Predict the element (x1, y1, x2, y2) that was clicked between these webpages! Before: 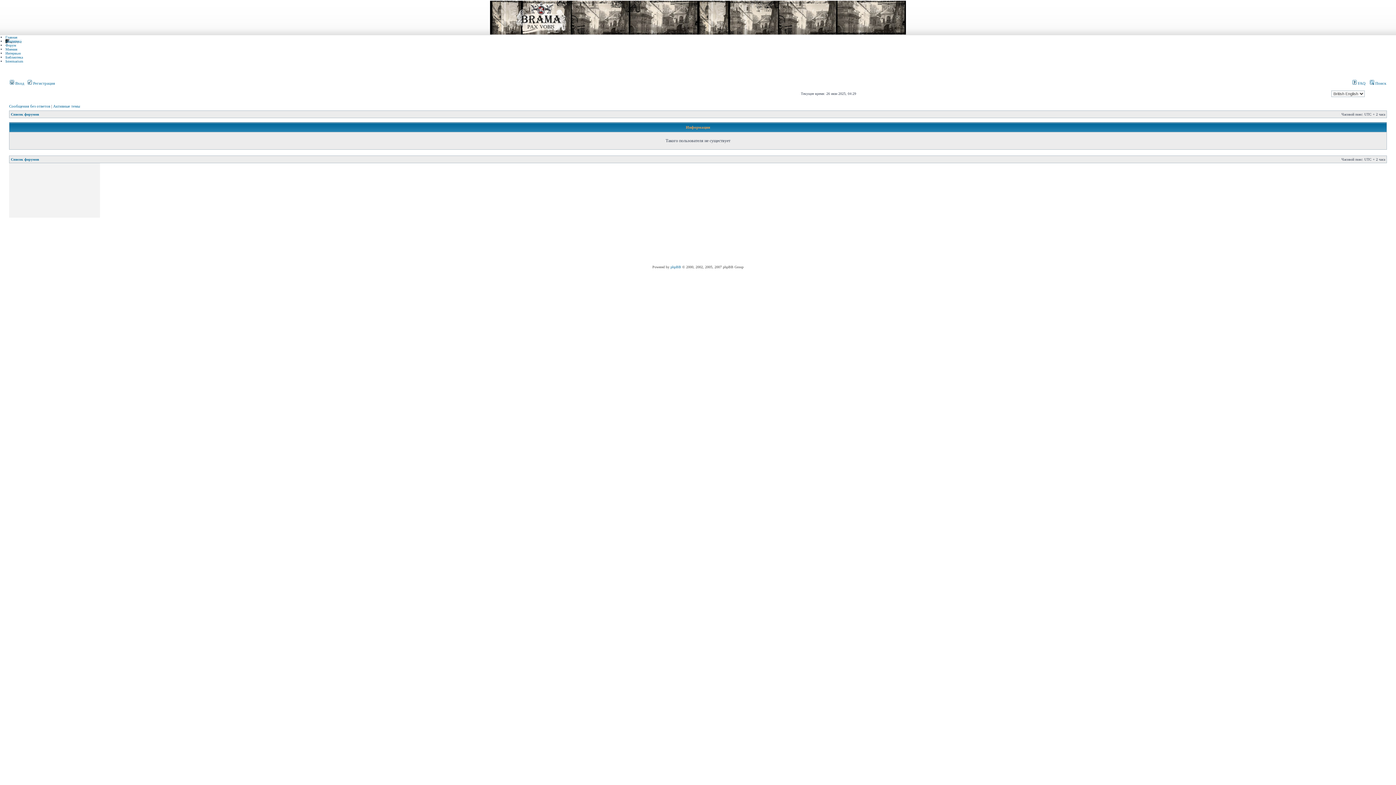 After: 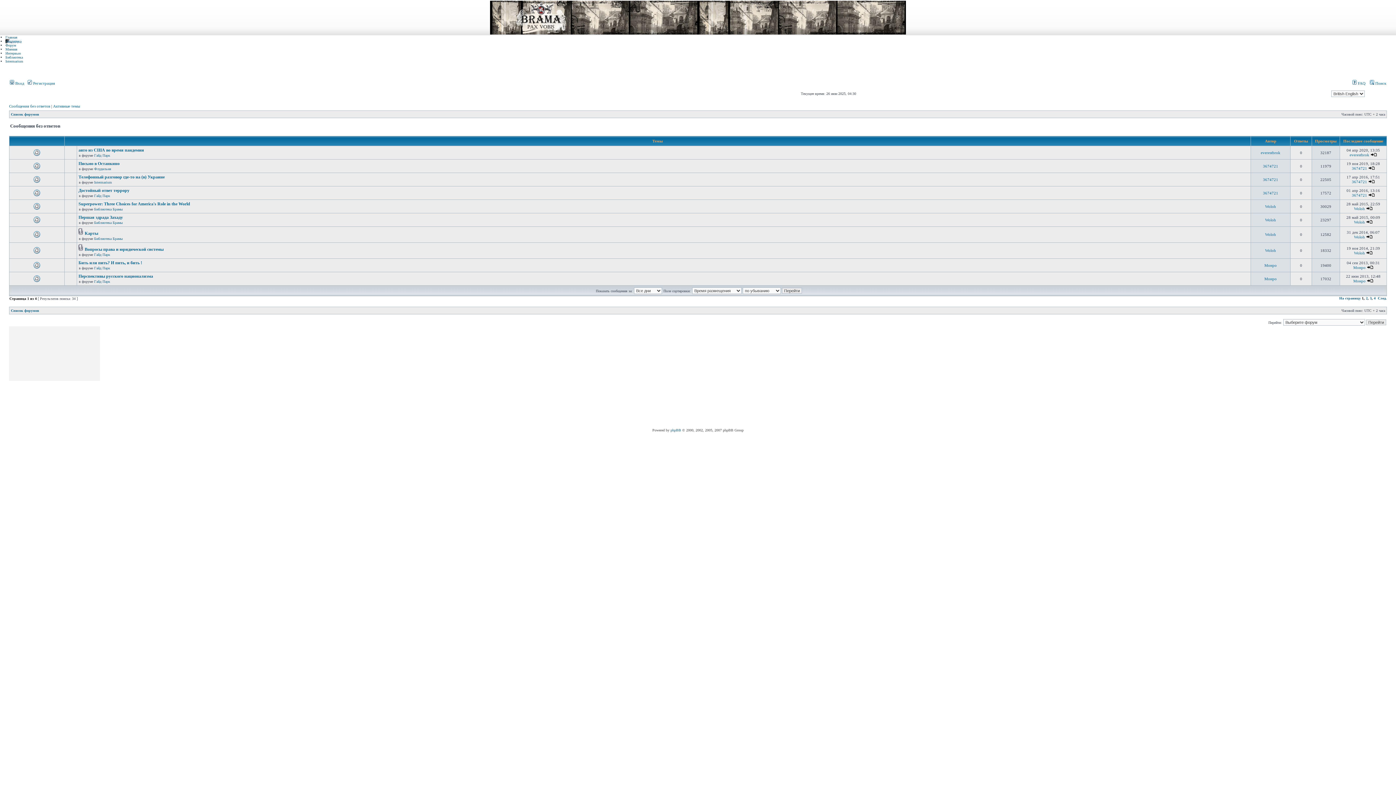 Action: bbox: (9, 104, 50, 108) label: Сообщения без ответов